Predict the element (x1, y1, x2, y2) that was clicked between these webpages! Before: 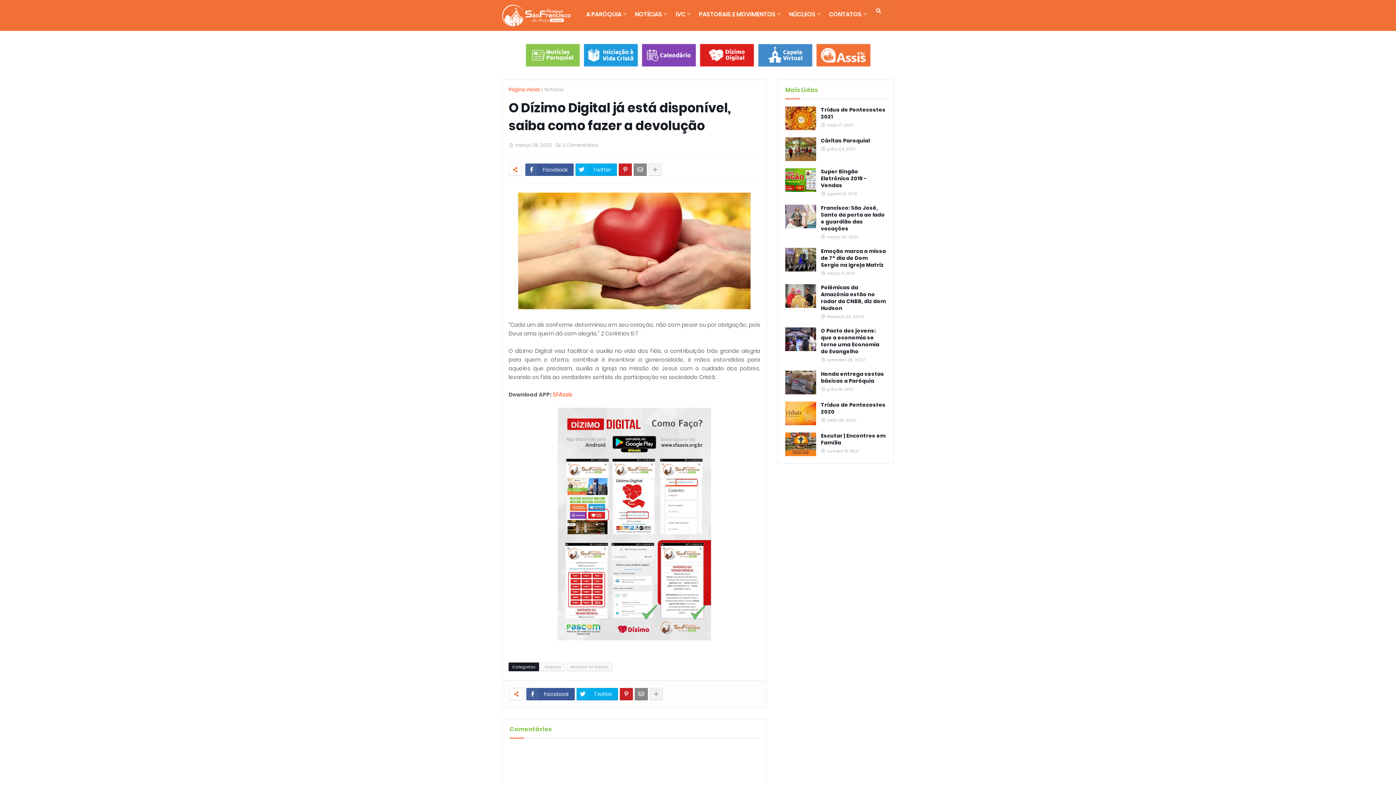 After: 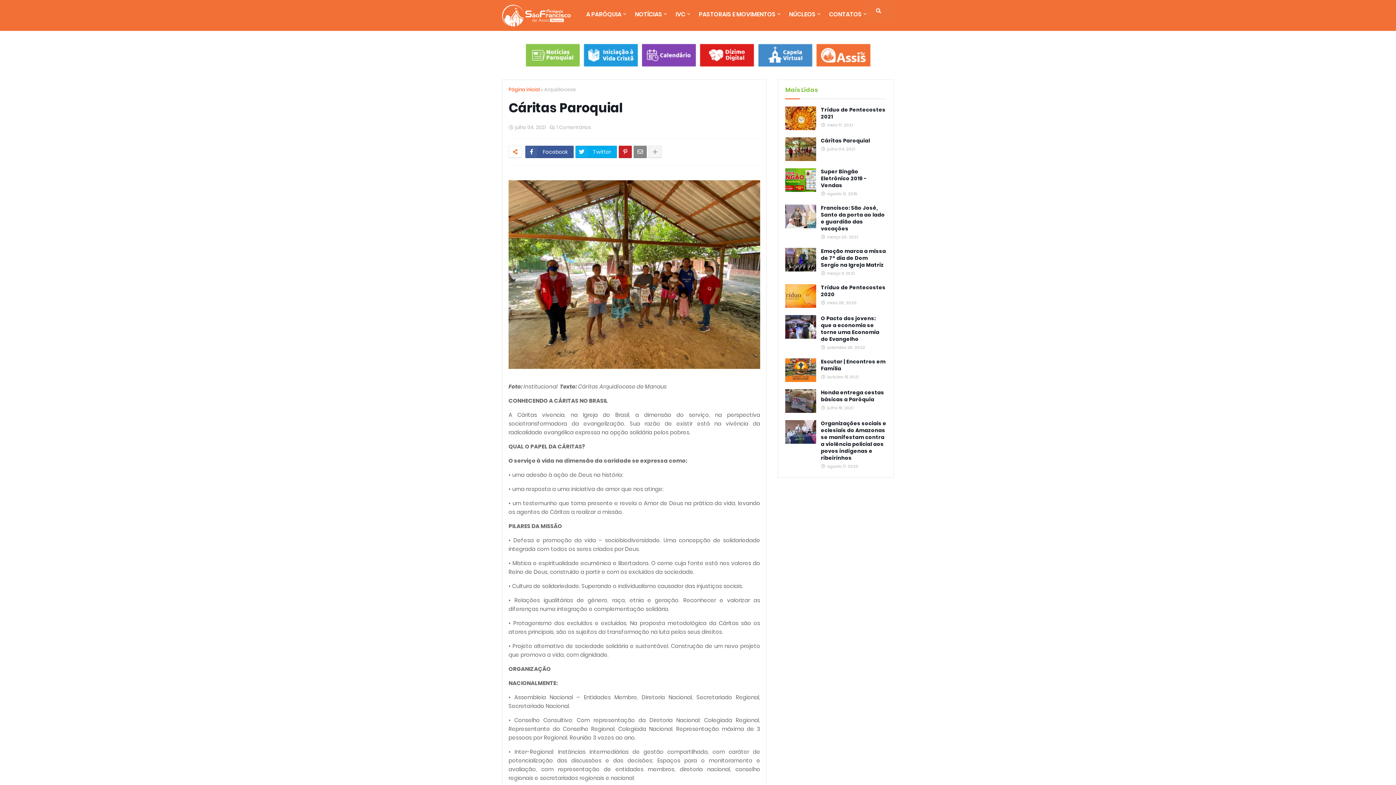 Action: bbox: (785, 137, 816, 161)